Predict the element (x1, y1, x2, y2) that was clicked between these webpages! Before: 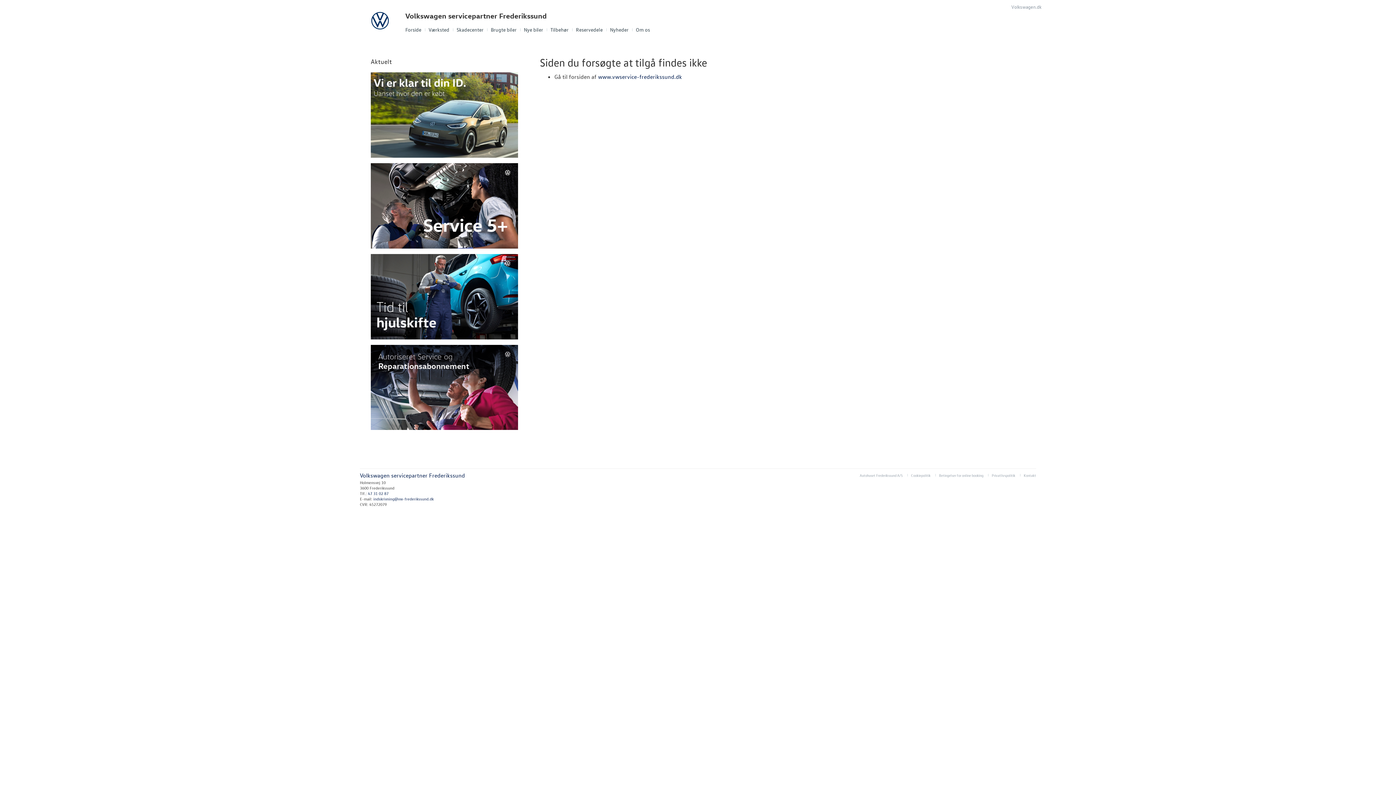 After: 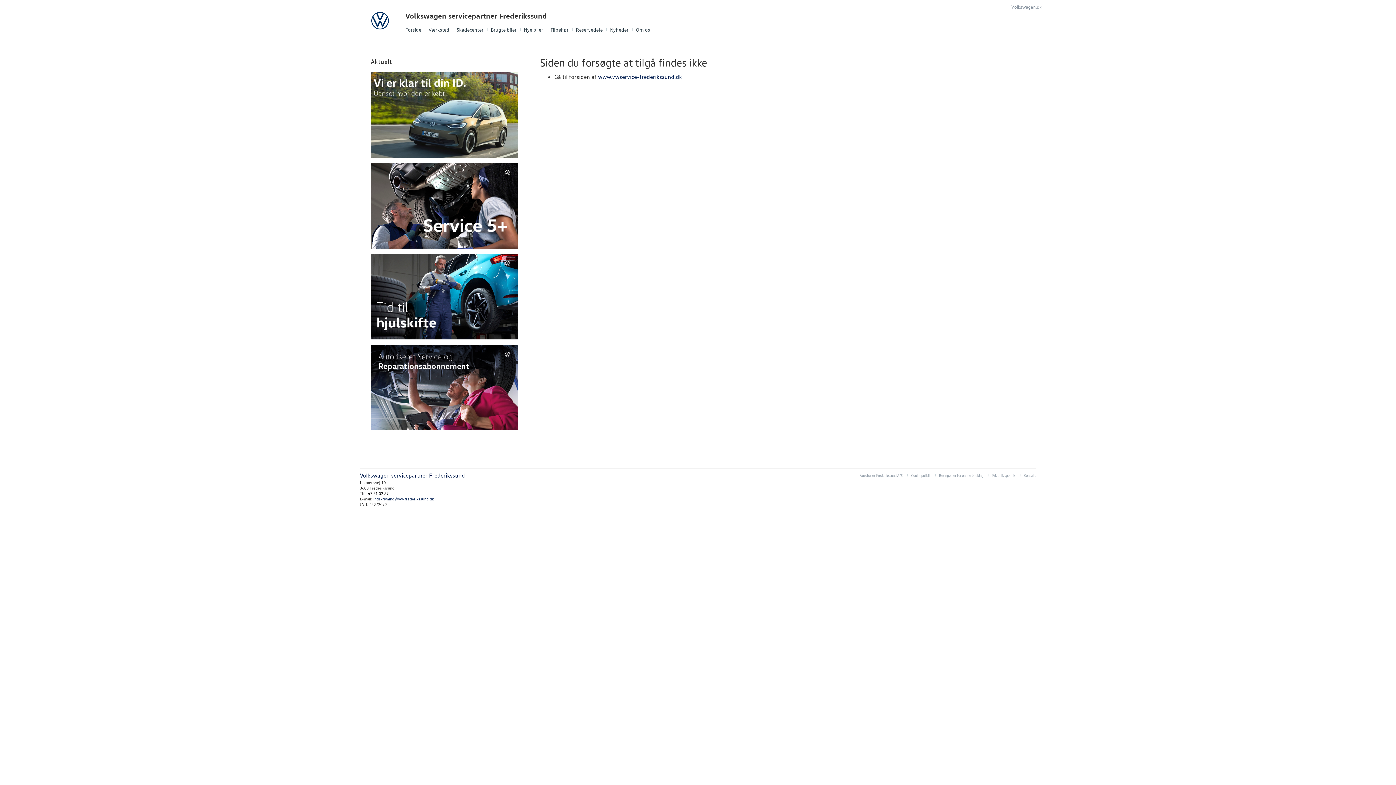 Action: bbox: (368, 491, 388, 496) label: 47 31 02 87